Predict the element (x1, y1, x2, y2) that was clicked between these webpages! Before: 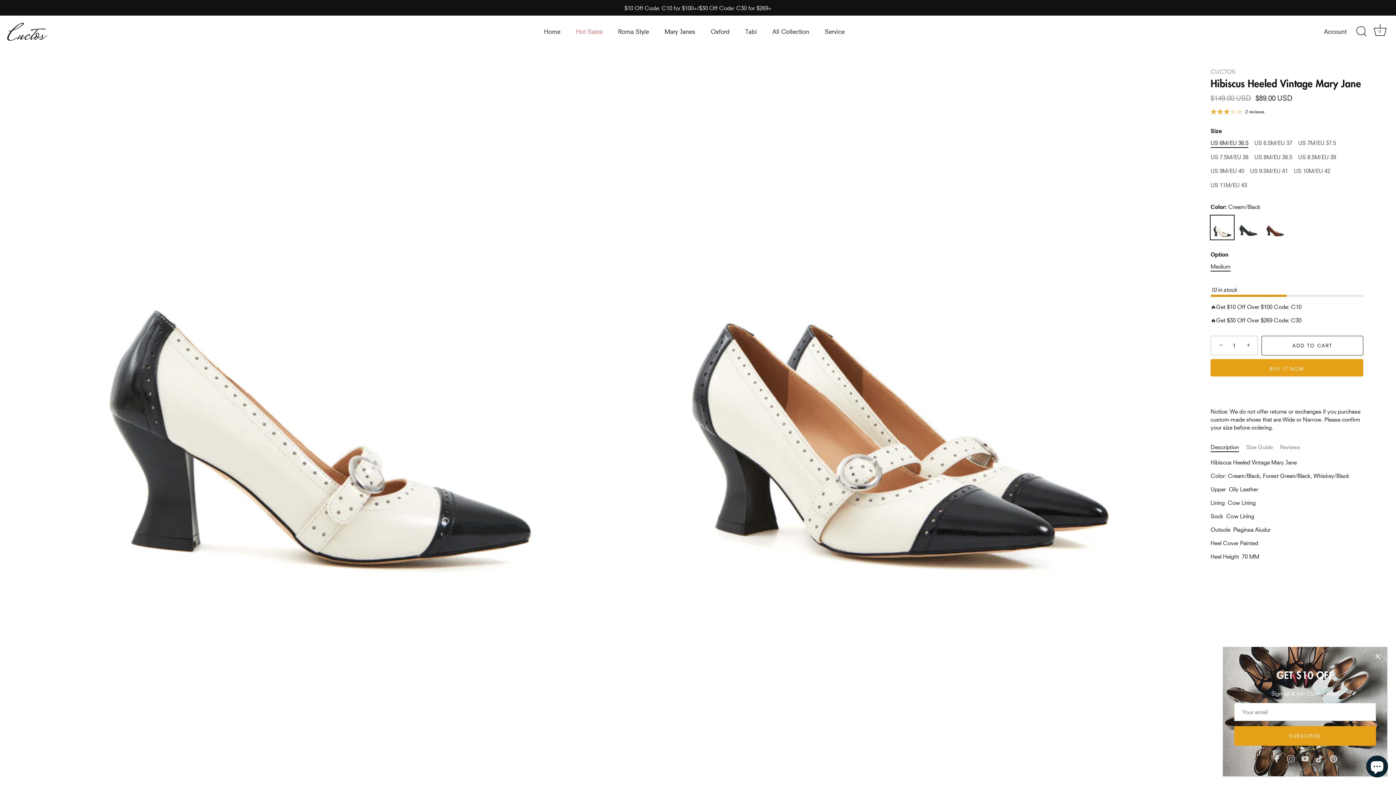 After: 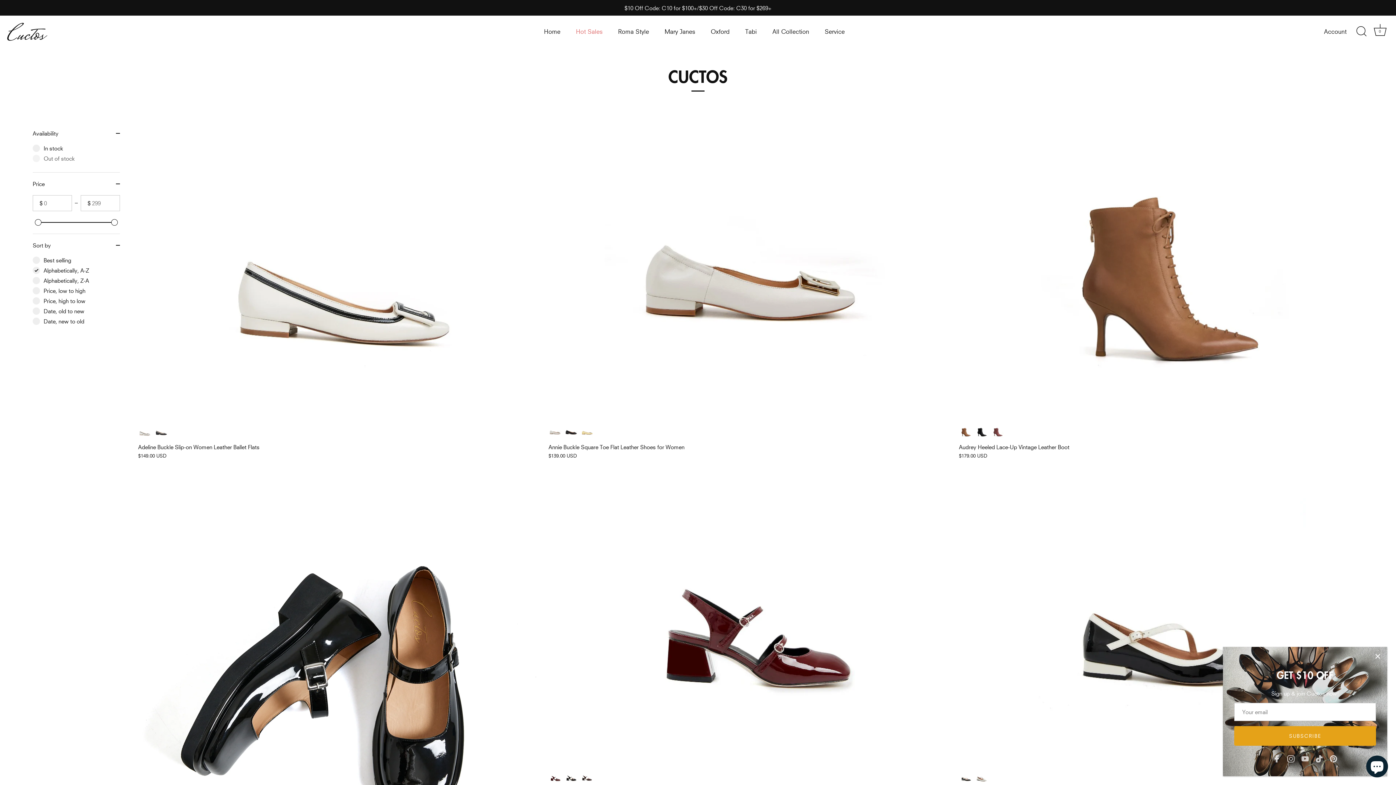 Action: bbox: (1210, 68, 1235, 74) label: CUCTOS